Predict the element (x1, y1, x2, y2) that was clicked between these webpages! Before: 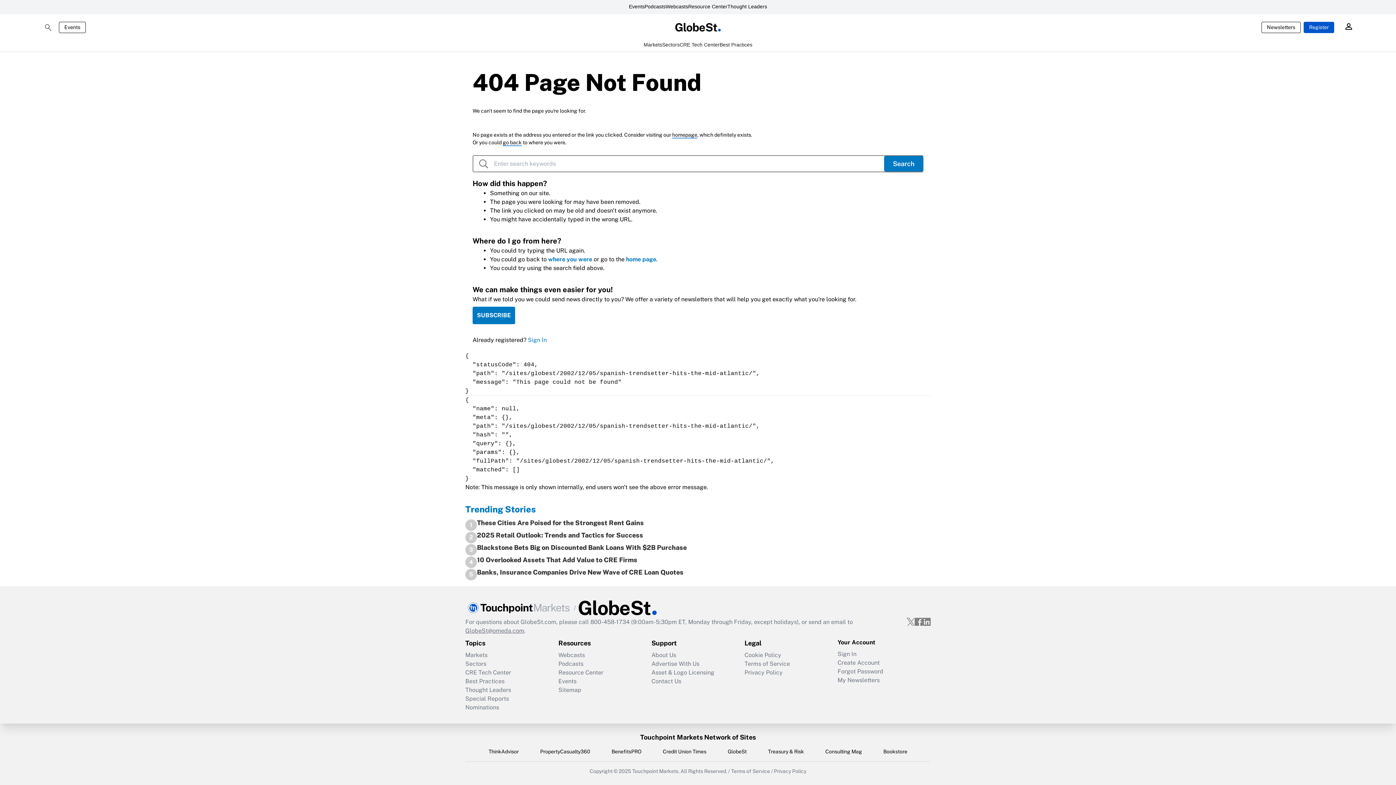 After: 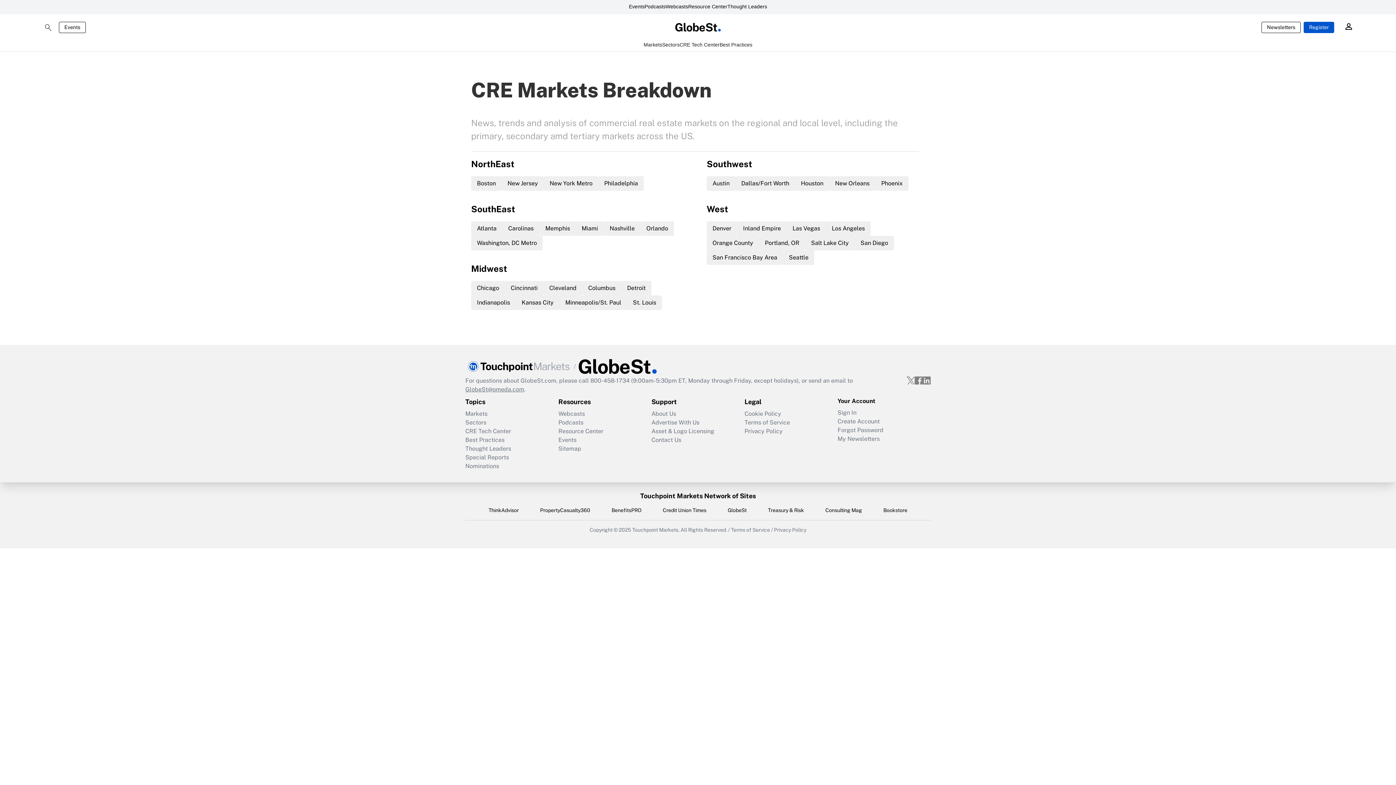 Action: label: Markets bbox: (643, 41, 662, 51)